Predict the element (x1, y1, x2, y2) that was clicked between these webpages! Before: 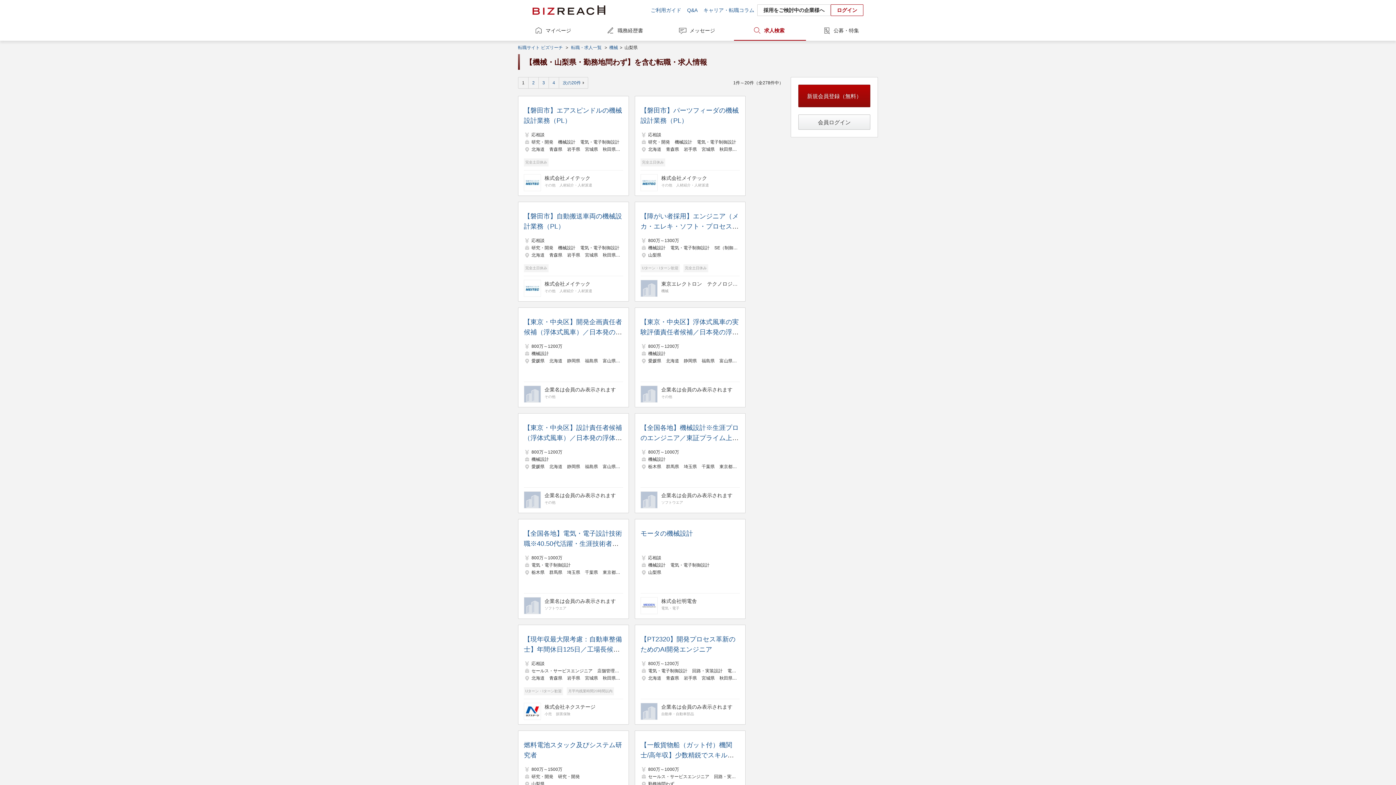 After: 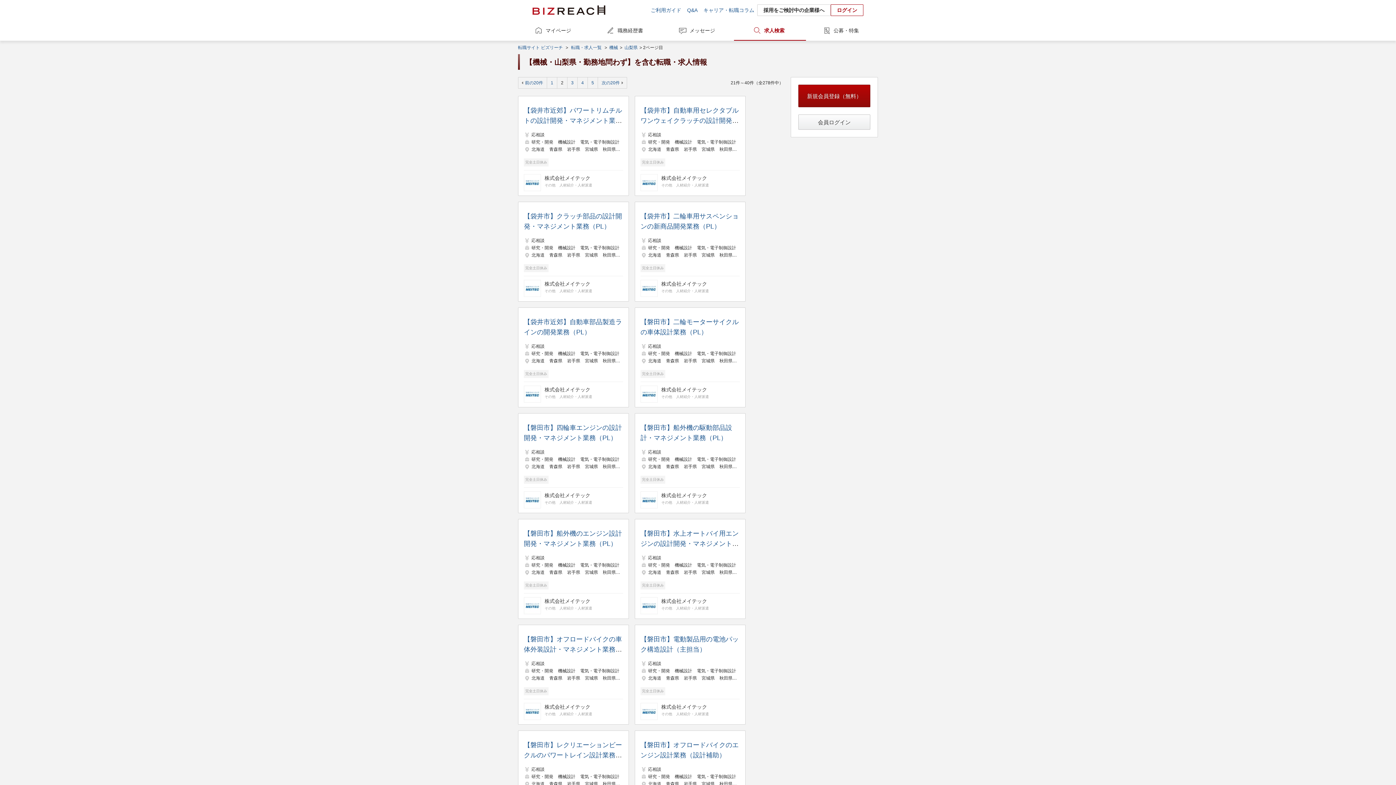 Action: bbox: (528, 77, 538, 88) label: 2